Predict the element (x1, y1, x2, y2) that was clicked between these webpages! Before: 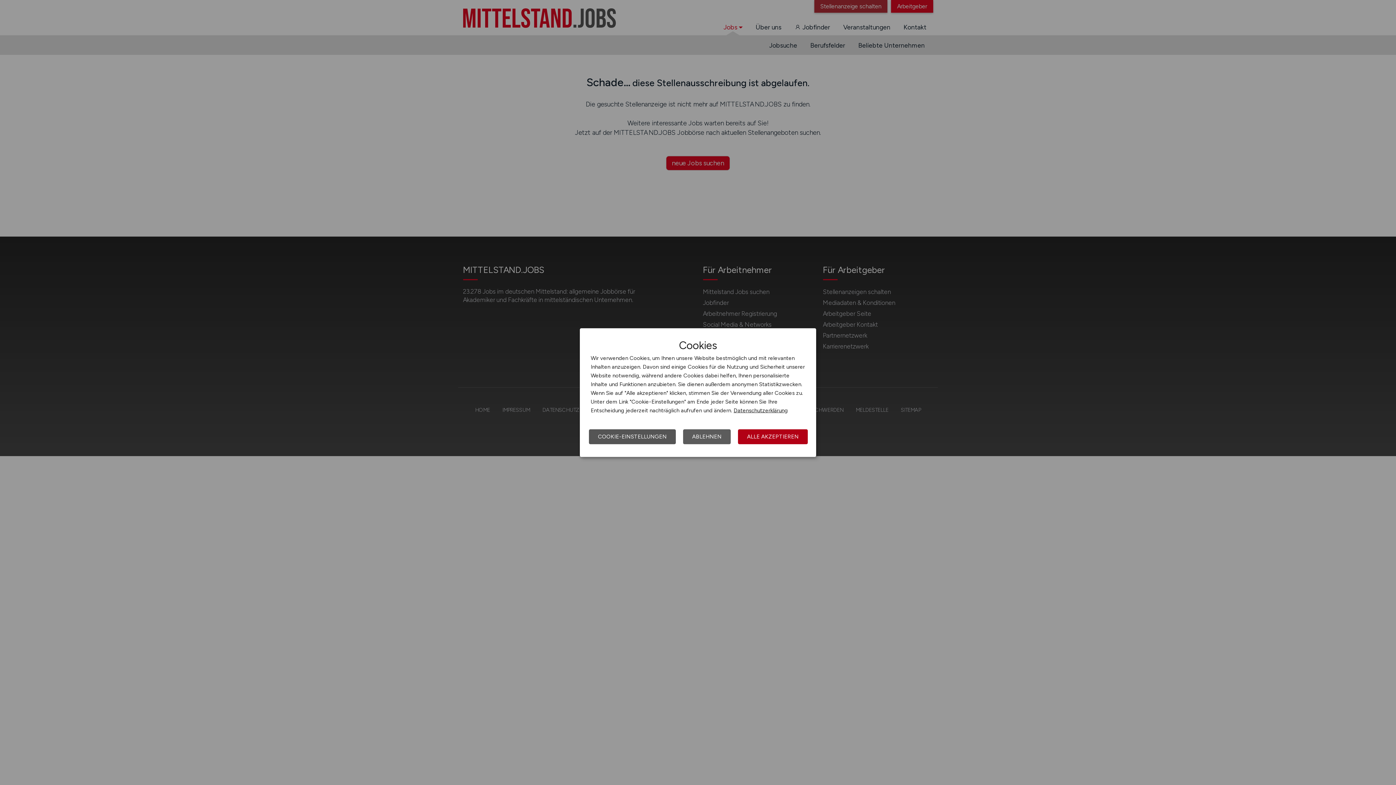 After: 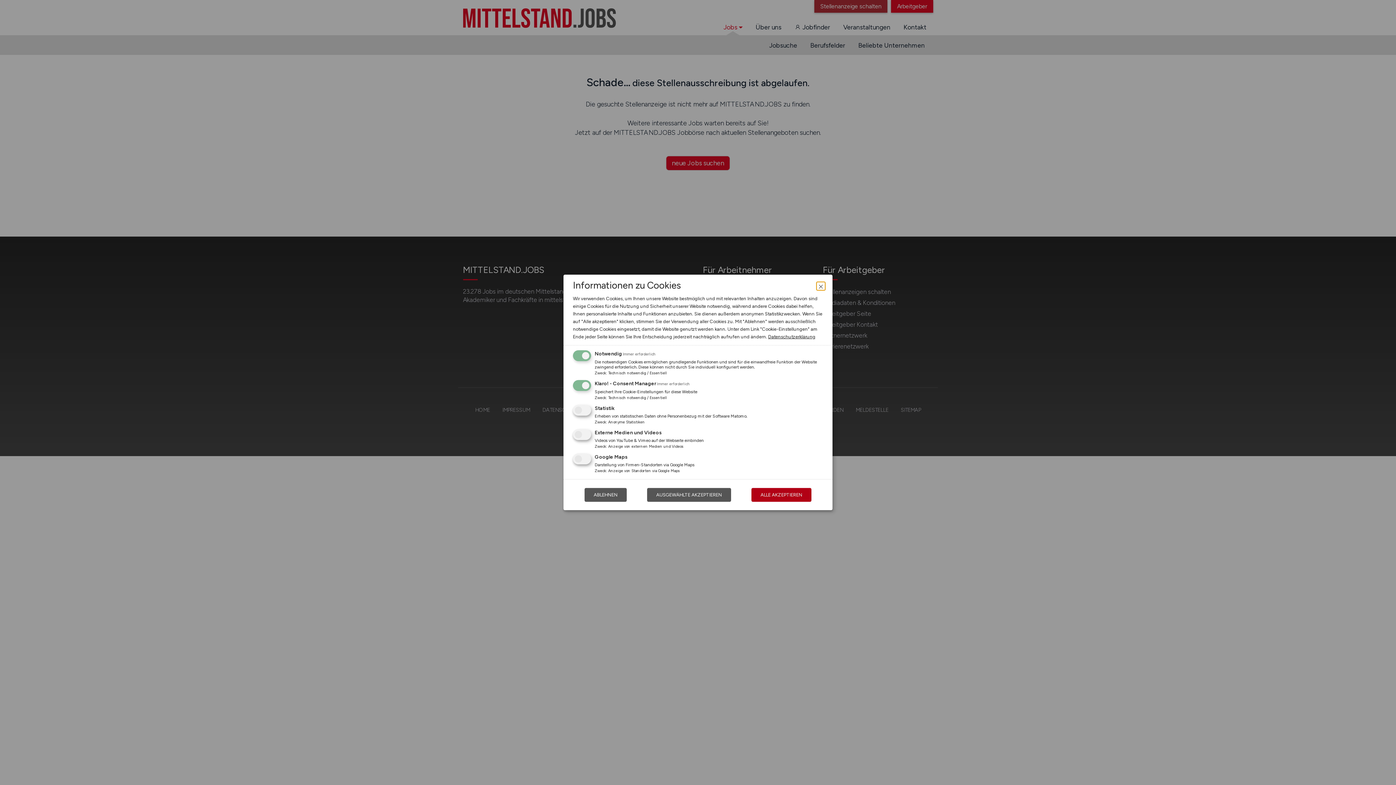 Action: label: COOKIE-EINSTELLUNGEN bbox: (589, 429, 676, 444)